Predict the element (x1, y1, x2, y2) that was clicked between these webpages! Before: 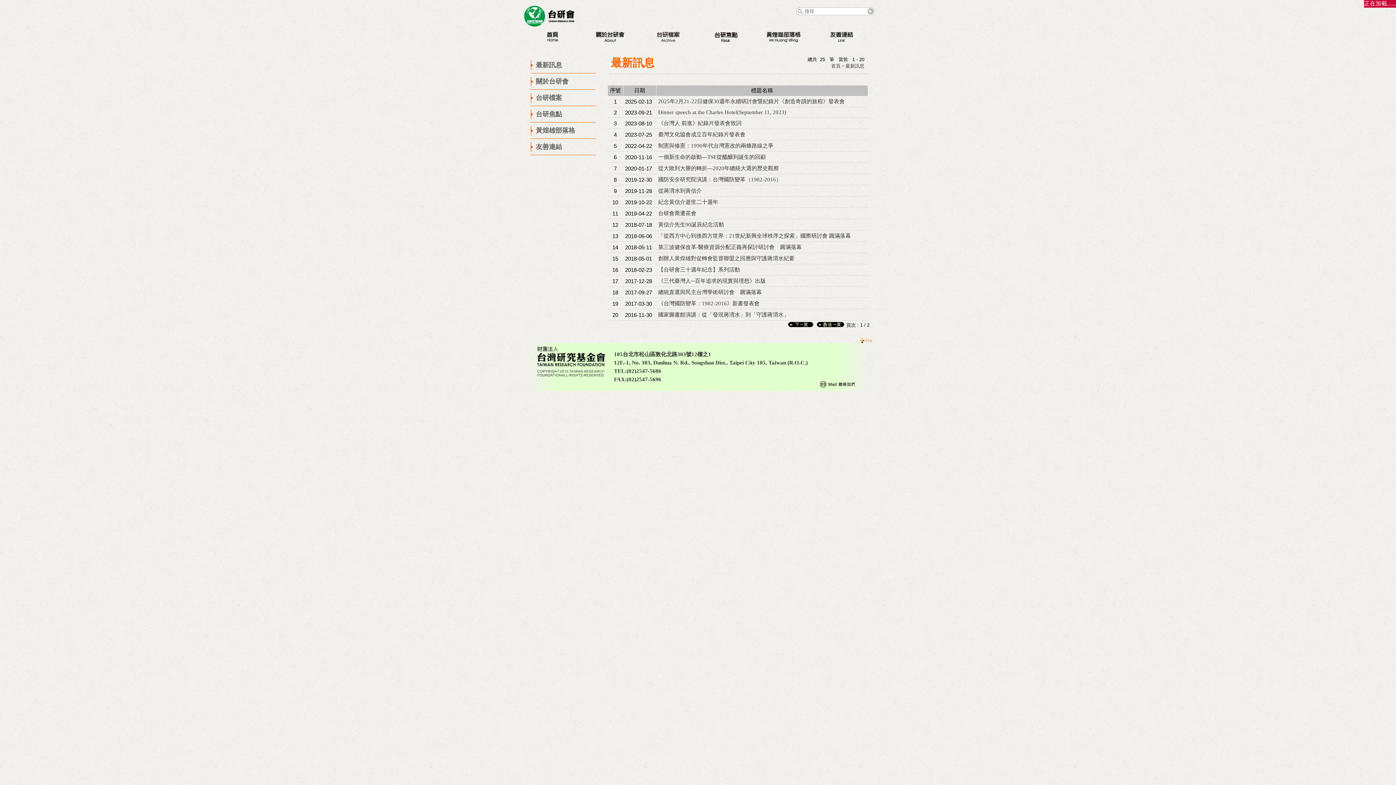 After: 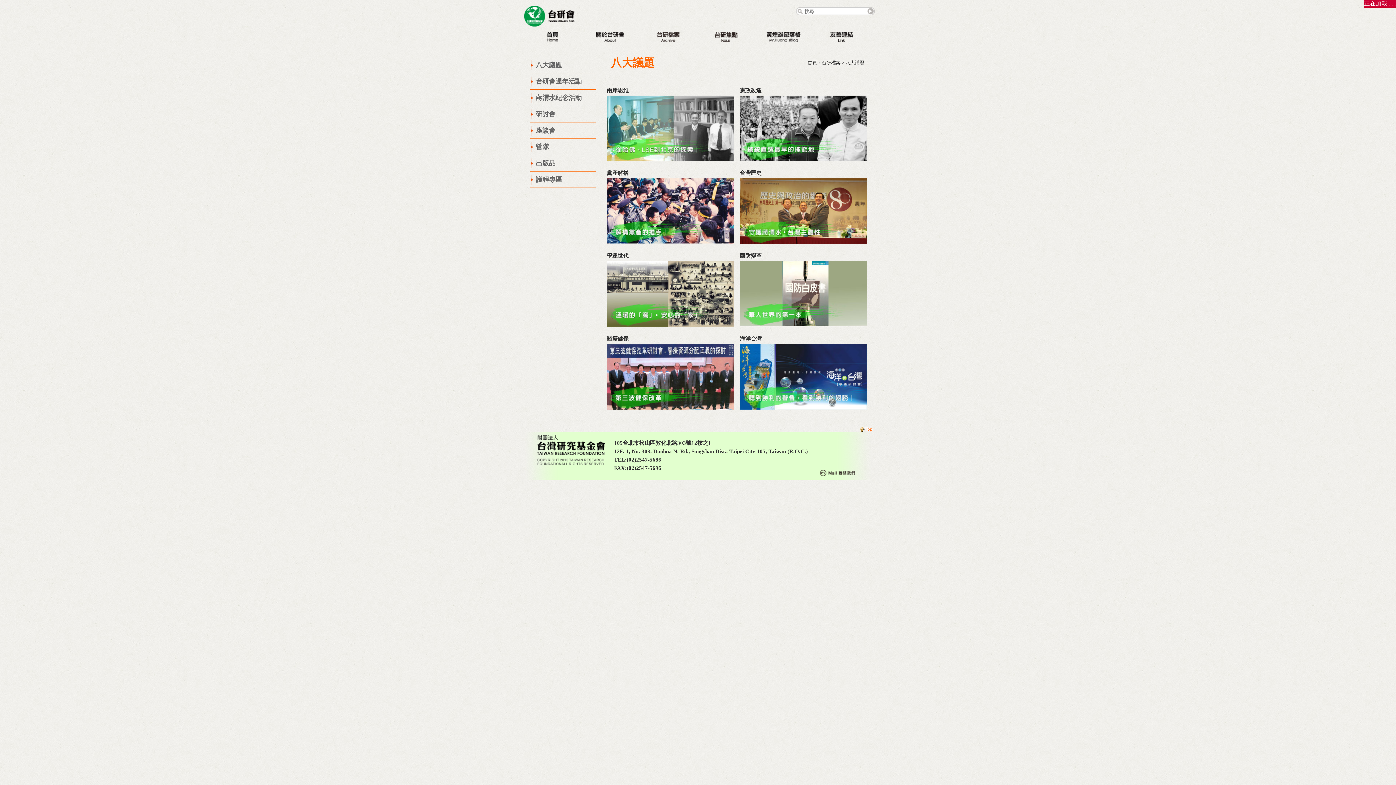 Action: bbox: (644, 38, 691, 44)